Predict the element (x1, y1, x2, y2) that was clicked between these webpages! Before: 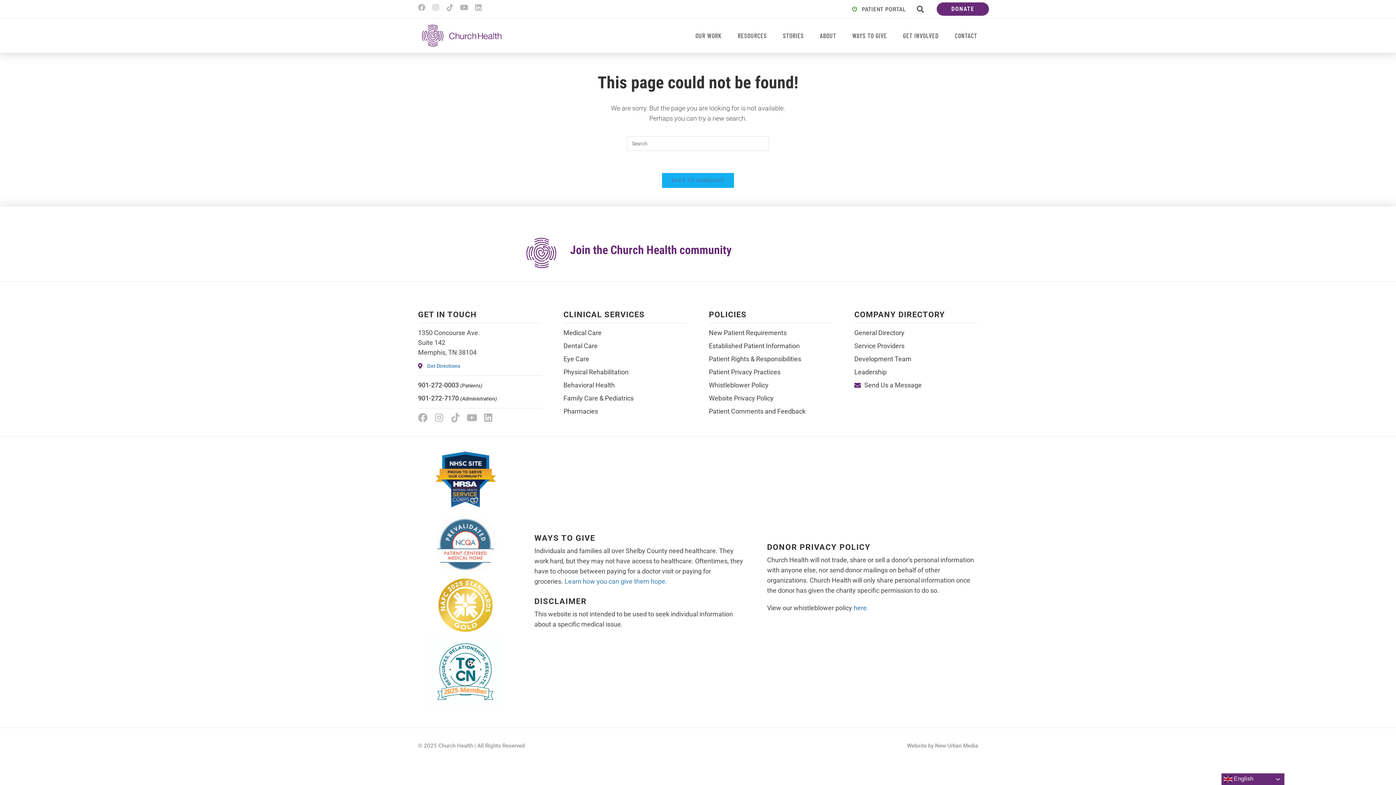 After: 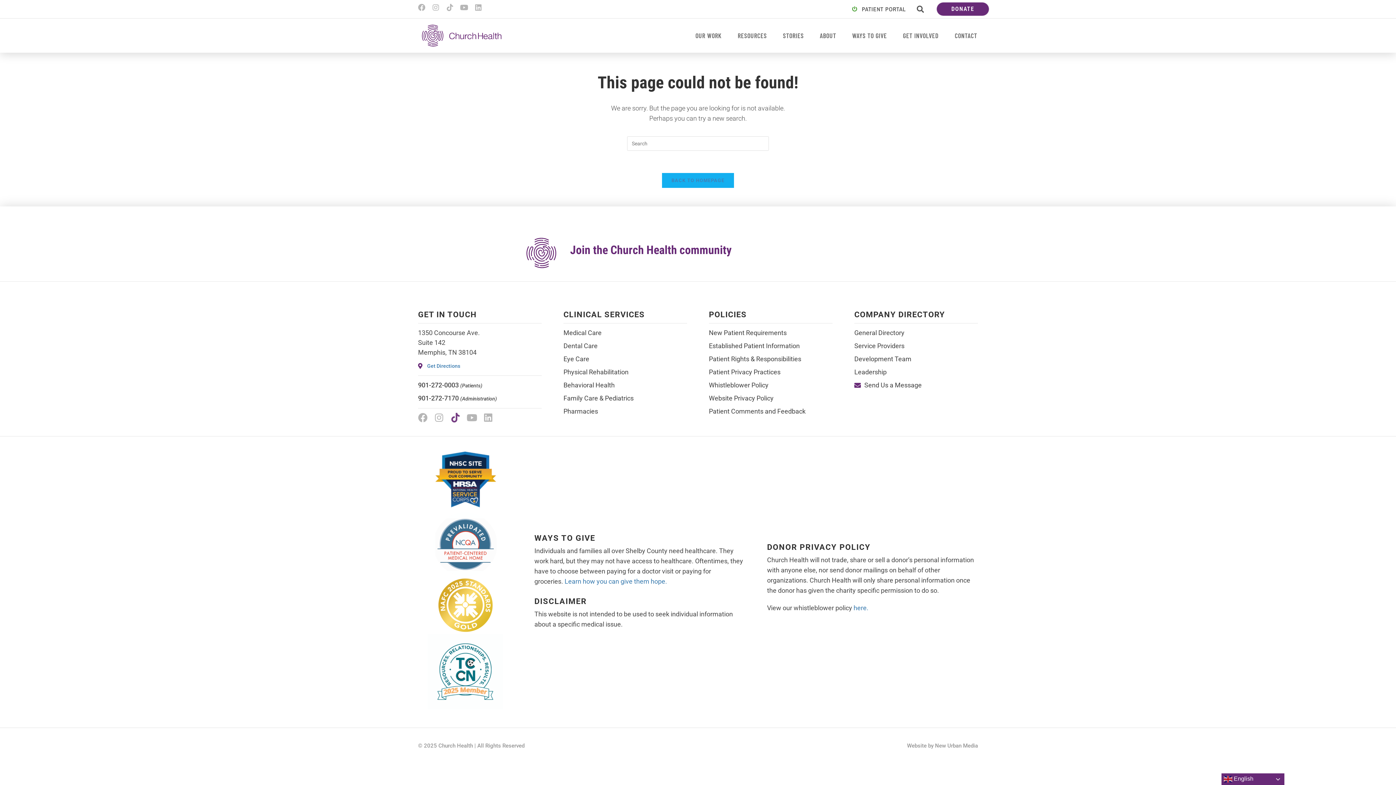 Action: bbox: (450, 413, 460, 422) label: Tiktok